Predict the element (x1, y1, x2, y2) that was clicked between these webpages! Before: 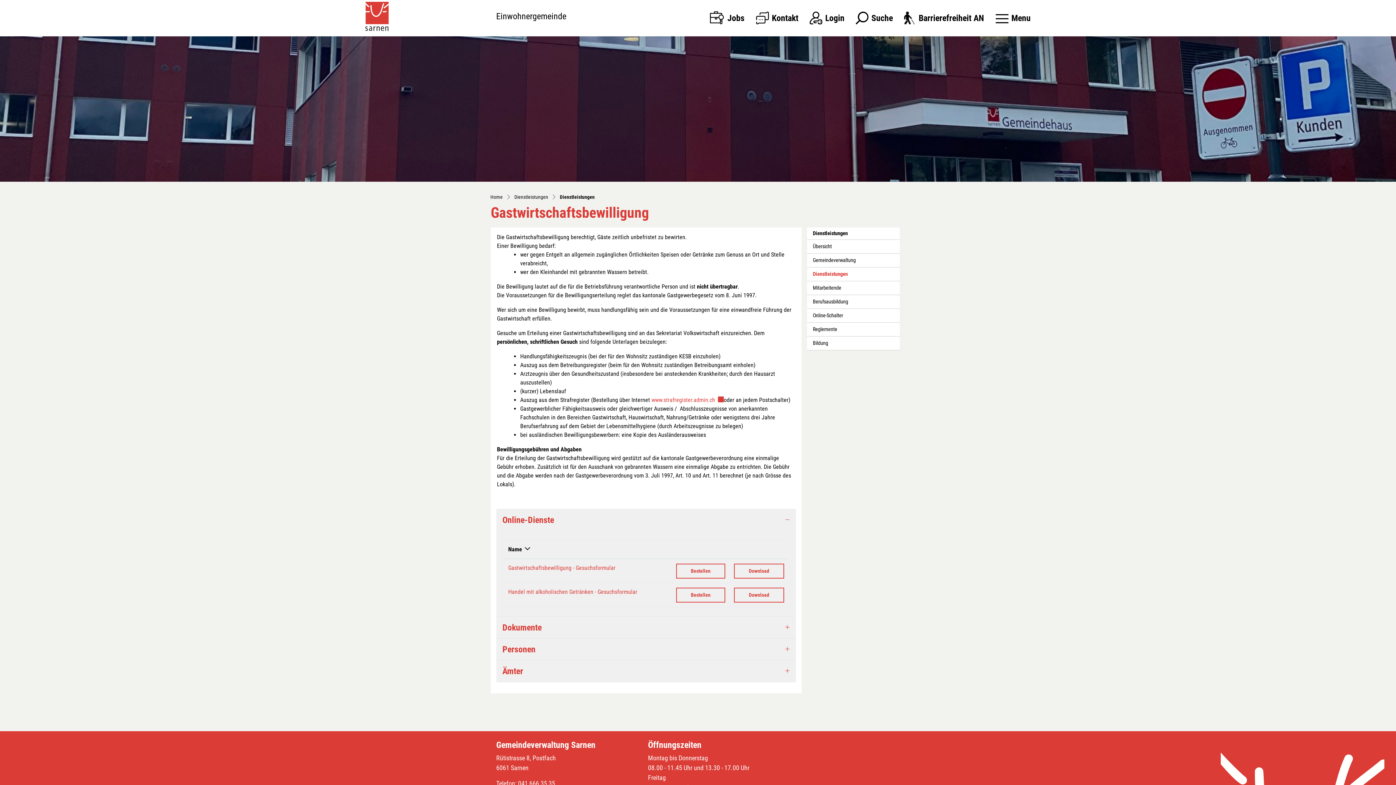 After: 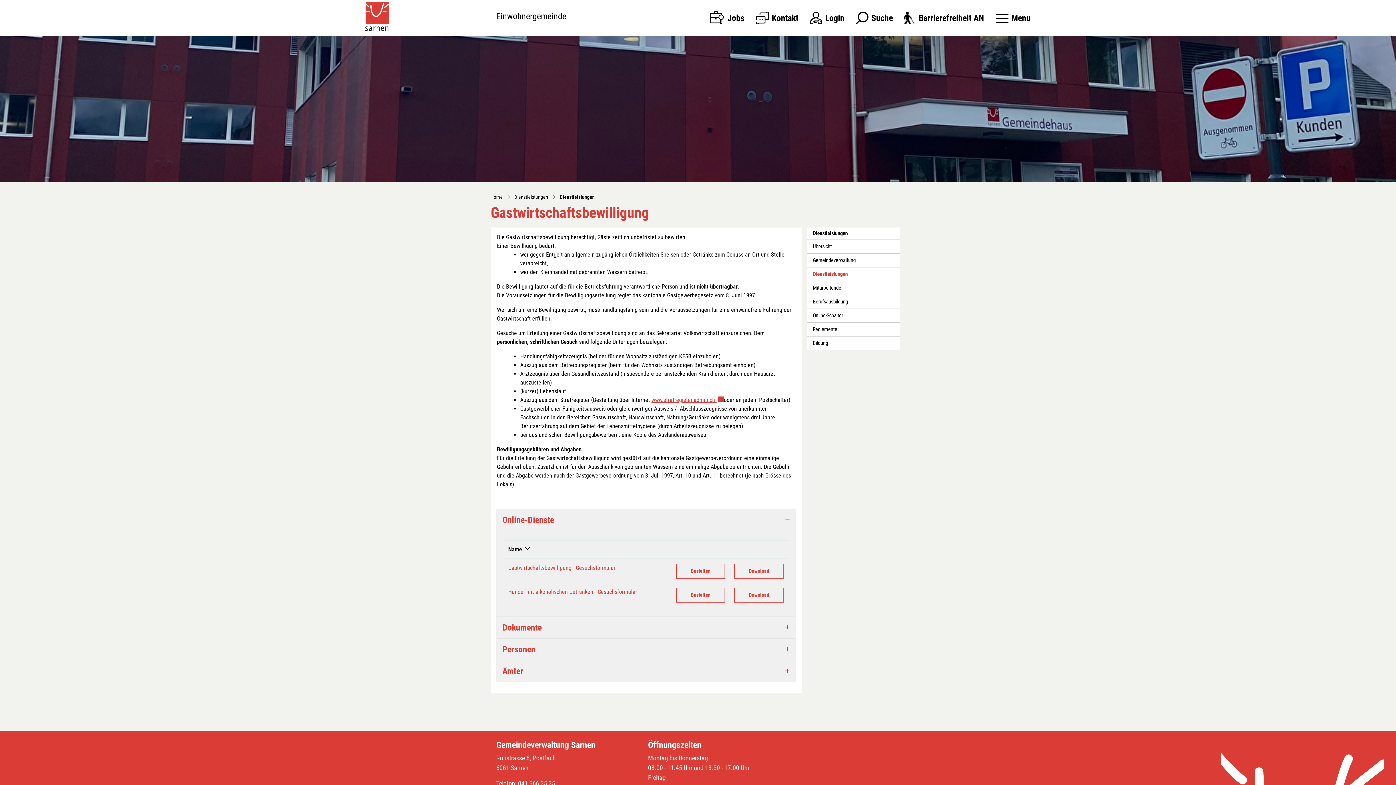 Action: label: www.strafregister.admin.ch  bbox: (651, 396, 724, 403)